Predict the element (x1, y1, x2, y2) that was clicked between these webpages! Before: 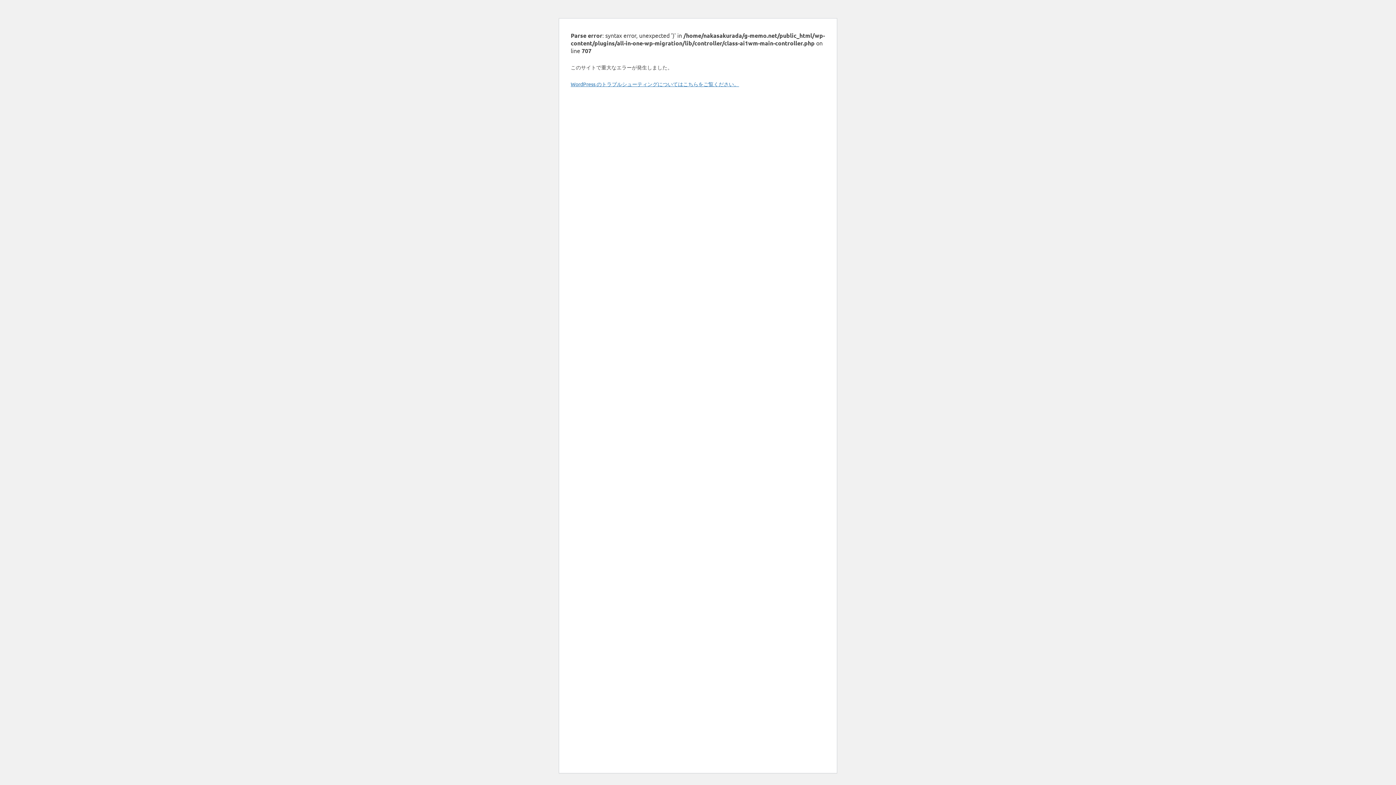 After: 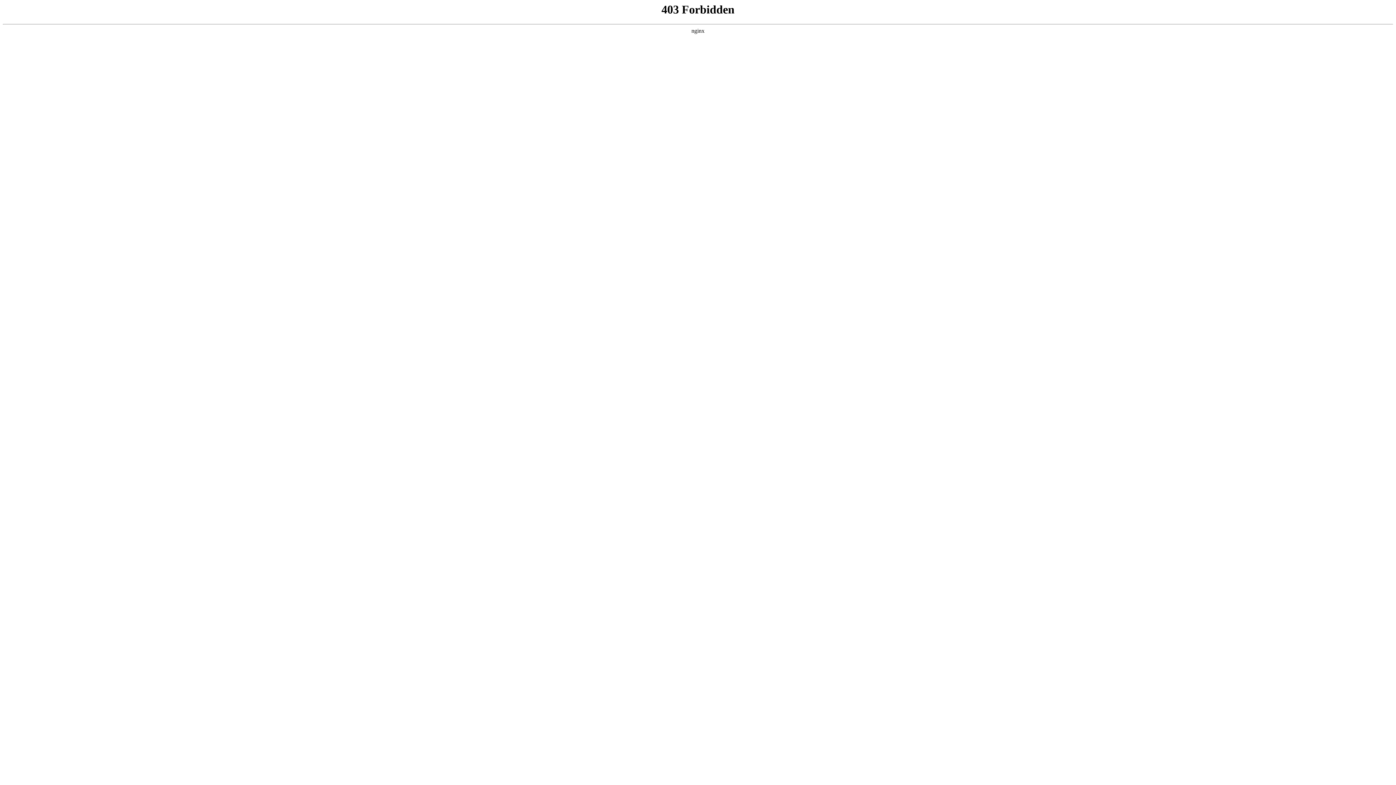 Action: bbox: (570, 80, 739, 87) label: WordPress のトラブルシューティングについてはこちらをご覧ください。